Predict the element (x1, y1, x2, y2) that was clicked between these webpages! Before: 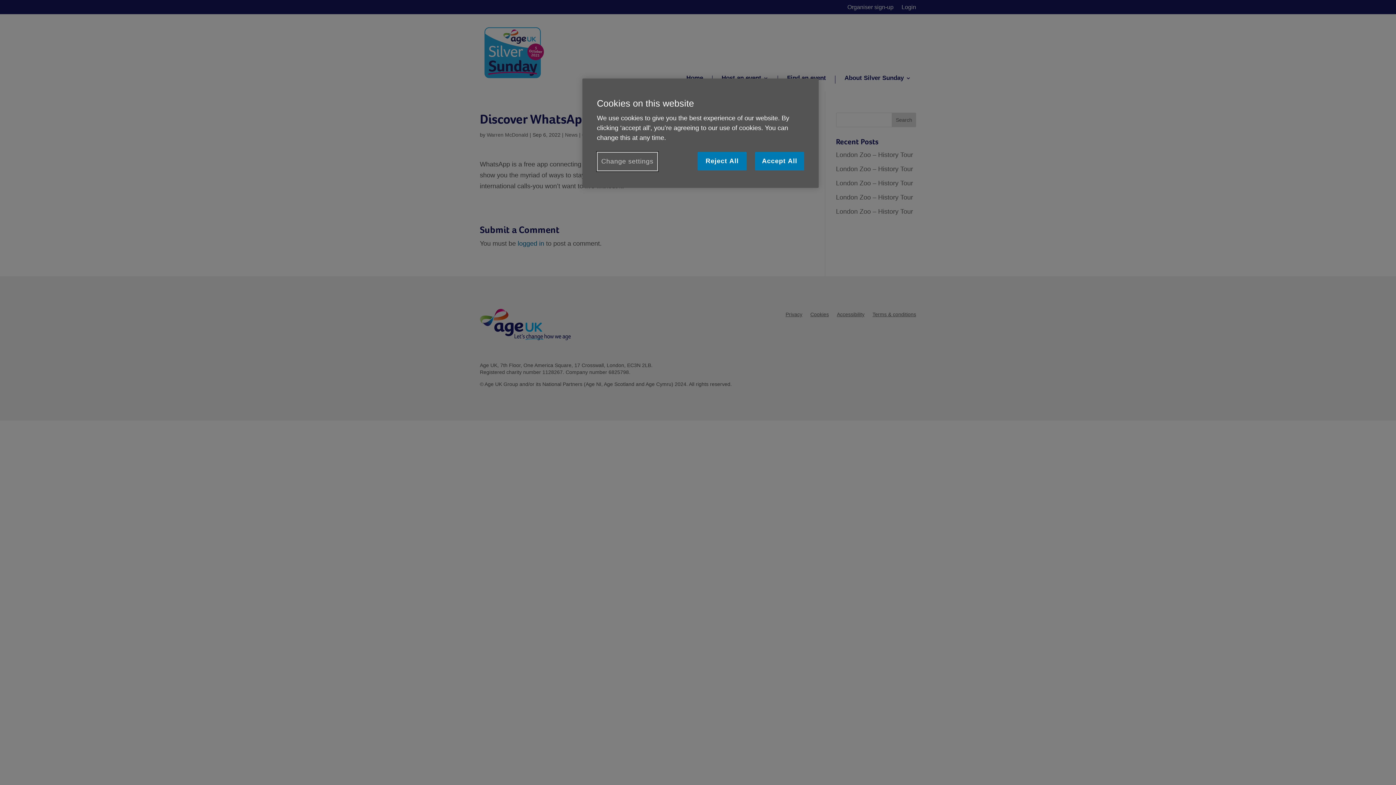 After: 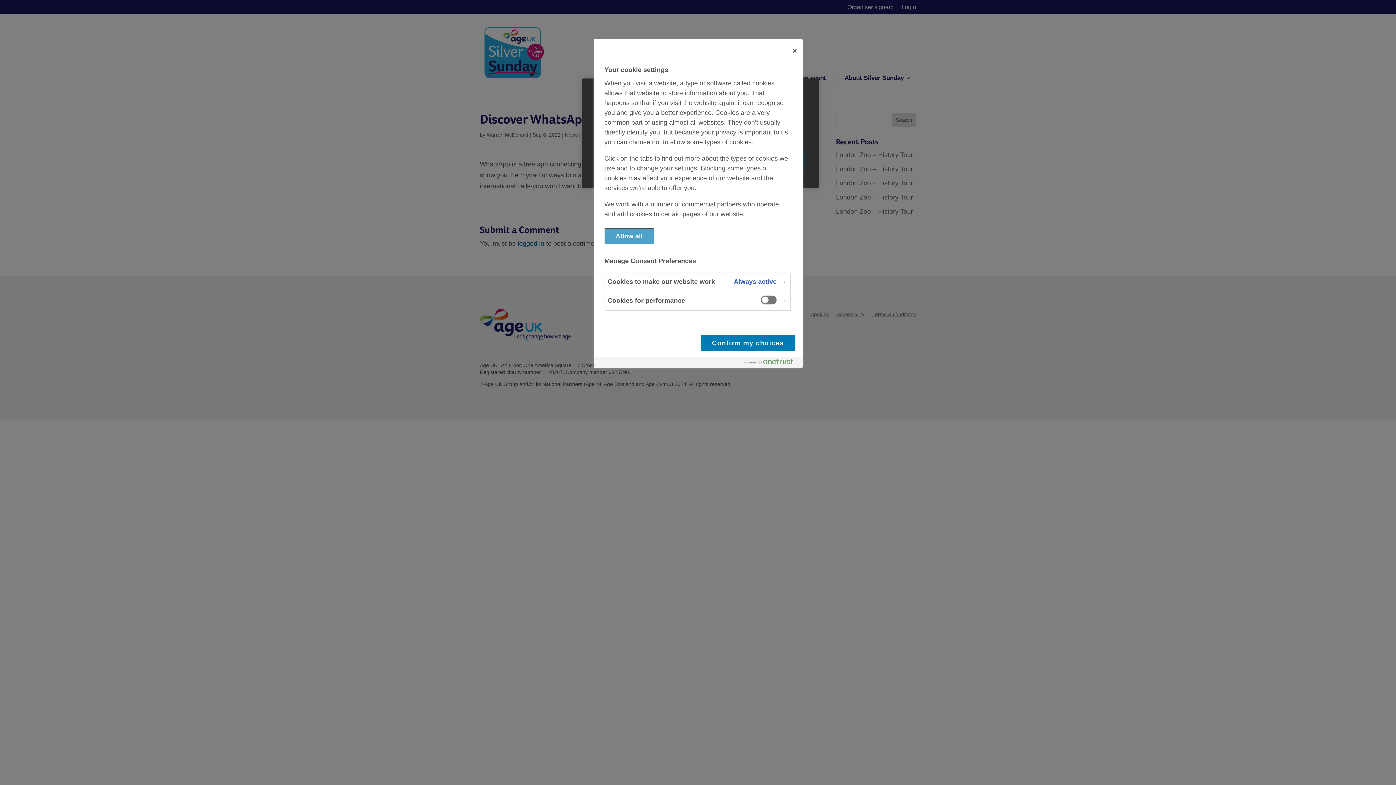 Action: label: Change settings bbox: (597, 152, 658, 171)